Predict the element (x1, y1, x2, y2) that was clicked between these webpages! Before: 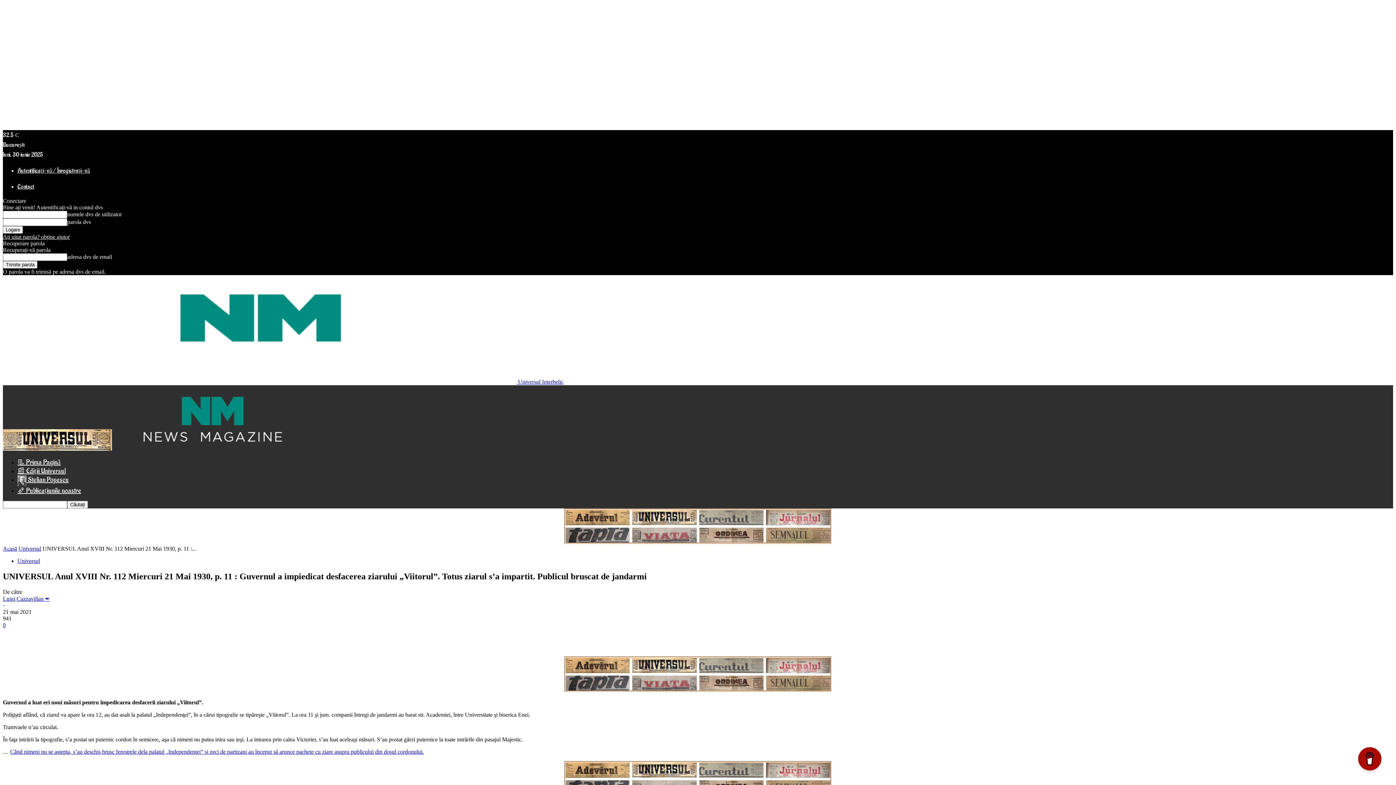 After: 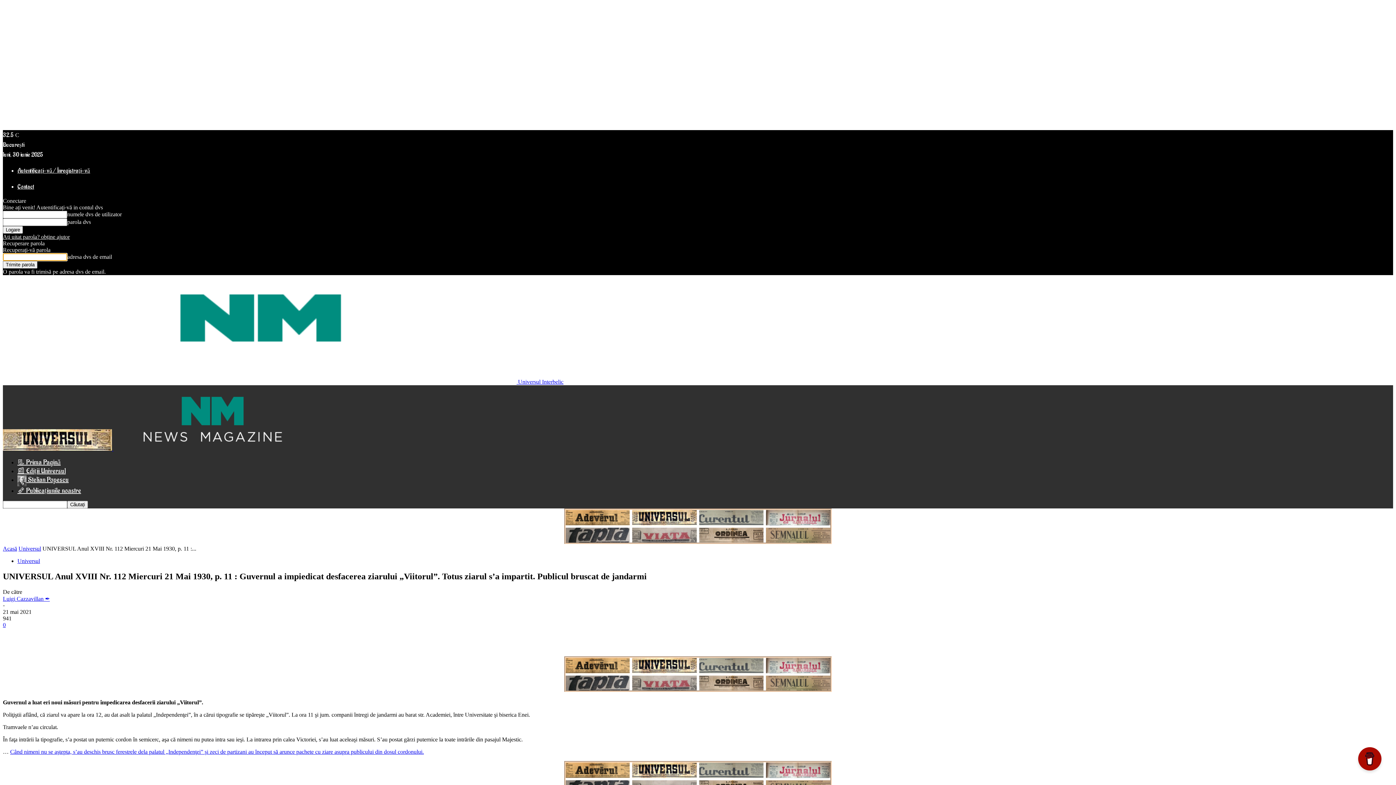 Action: label: Ați uitat parola? obține ajutor bbox: (2, 233, 69, 240)